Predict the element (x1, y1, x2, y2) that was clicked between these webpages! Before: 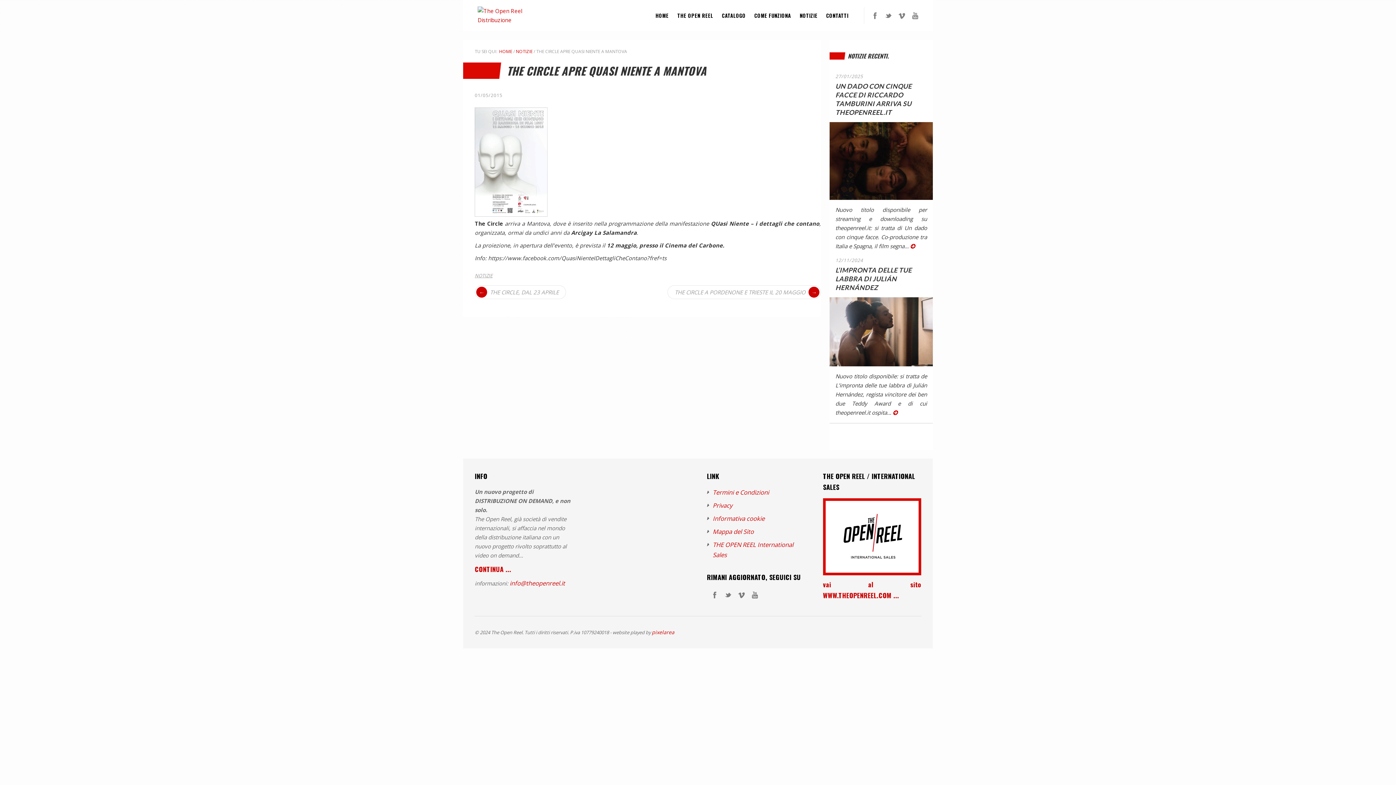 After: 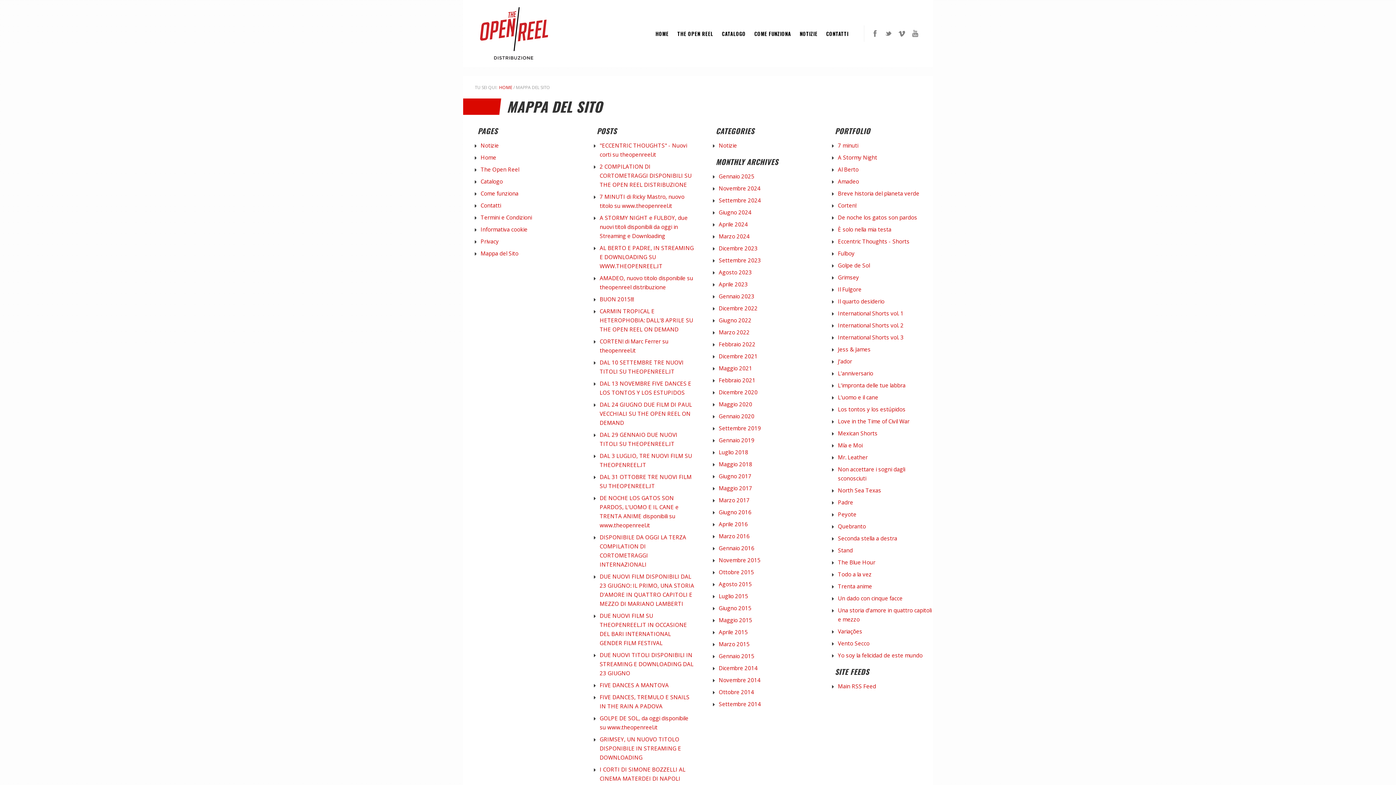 Action: label: Mappa del Sito bbox: (712, 527, 754, 535)